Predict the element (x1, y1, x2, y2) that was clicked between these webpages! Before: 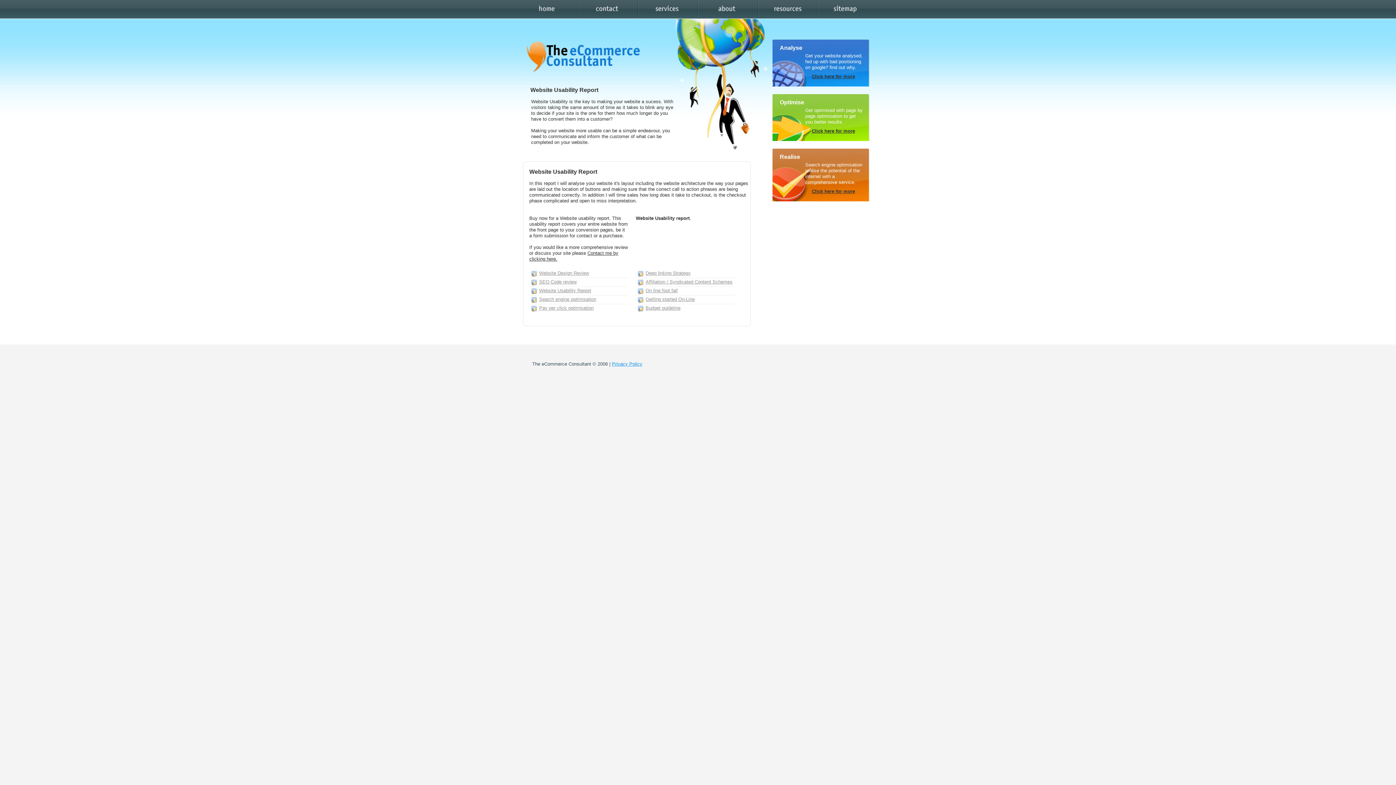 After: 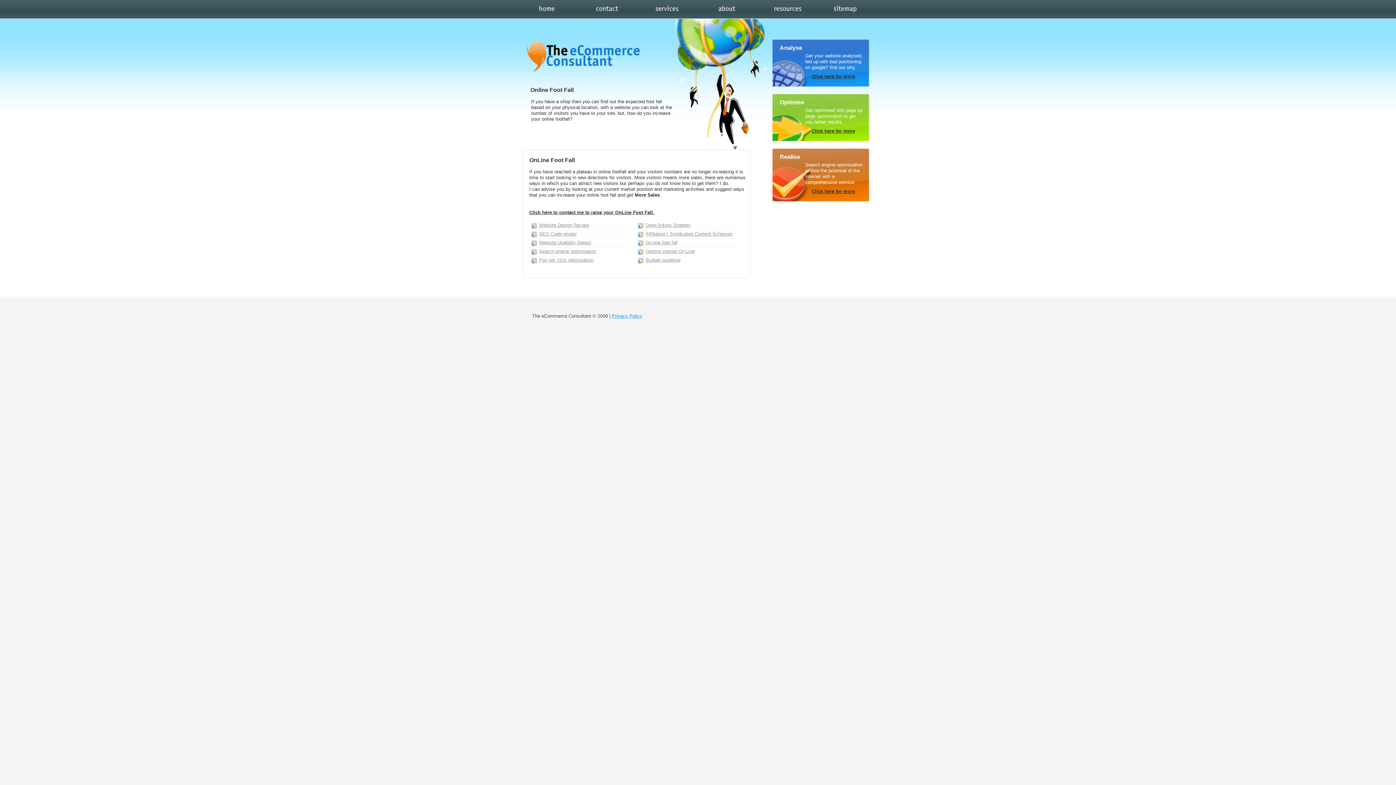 Action: label: On line foot fall bbox: (638, 288, 677, 294)